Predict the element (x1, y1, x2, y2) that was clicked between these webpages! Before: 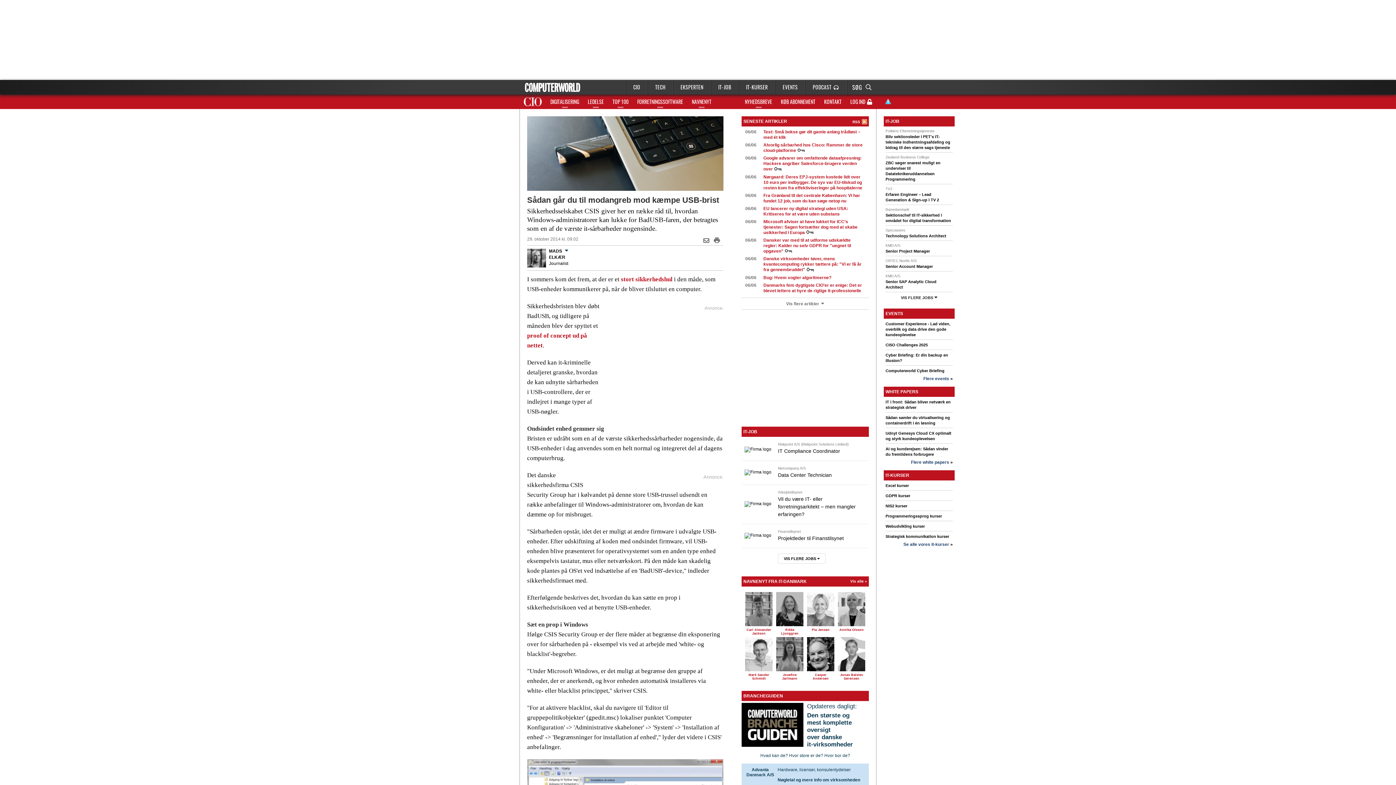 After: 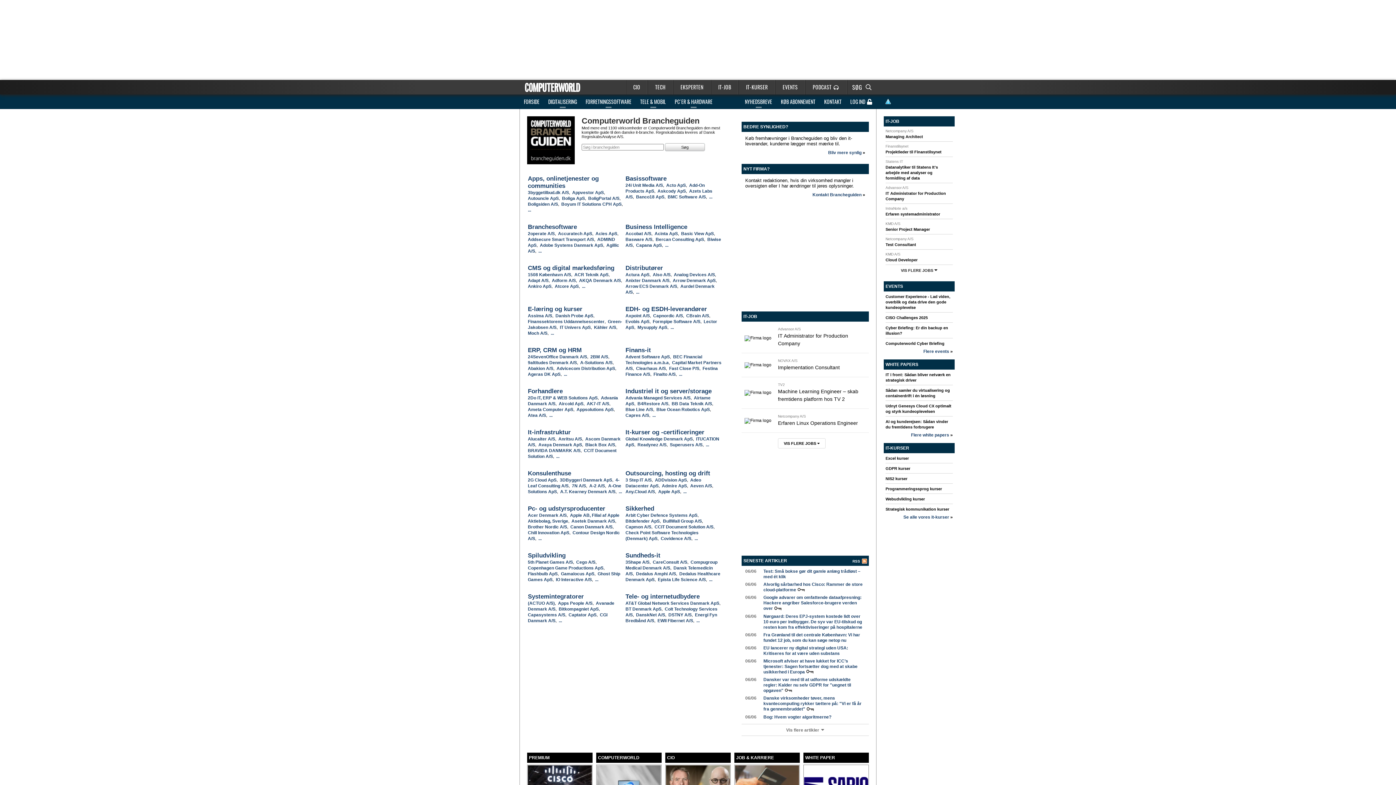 Action: bbox: (741, 743, 803, 748)